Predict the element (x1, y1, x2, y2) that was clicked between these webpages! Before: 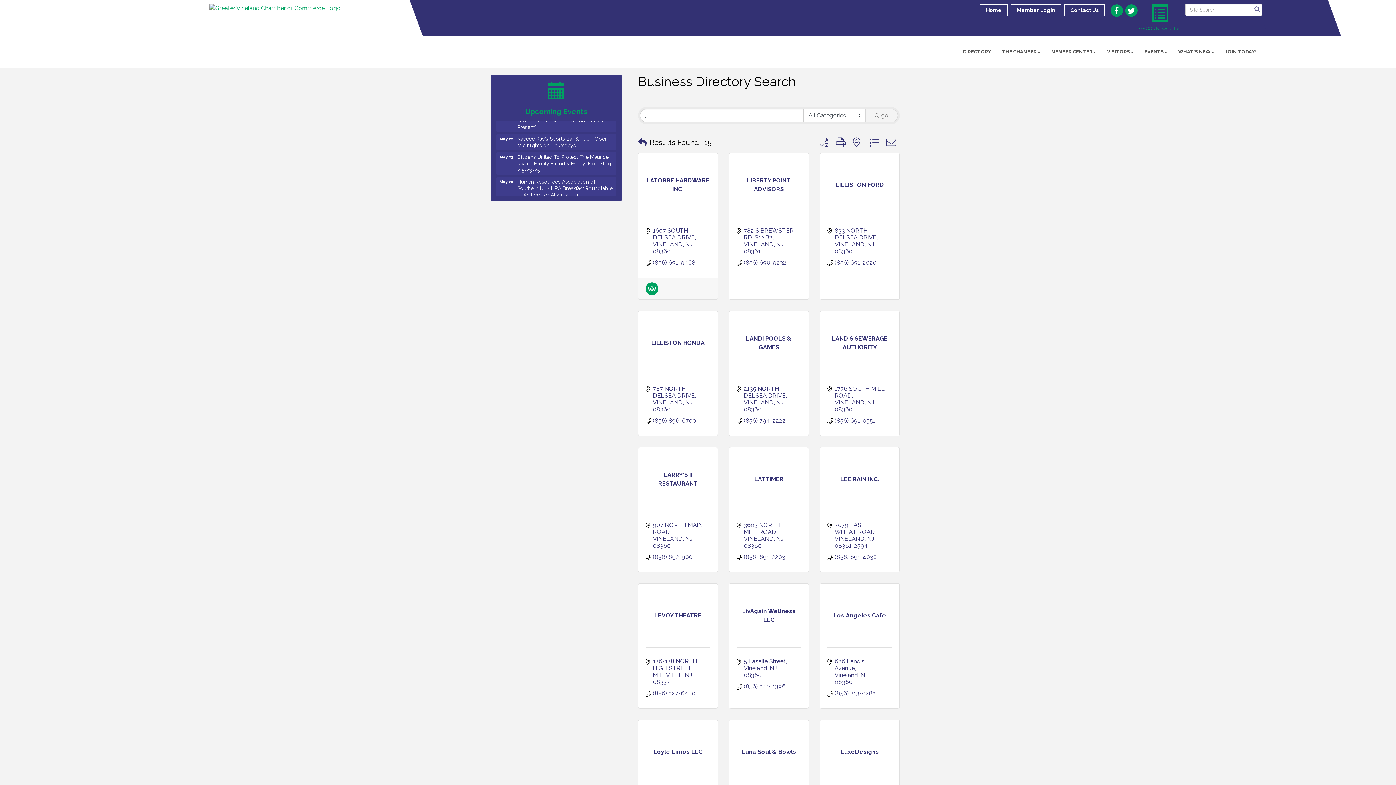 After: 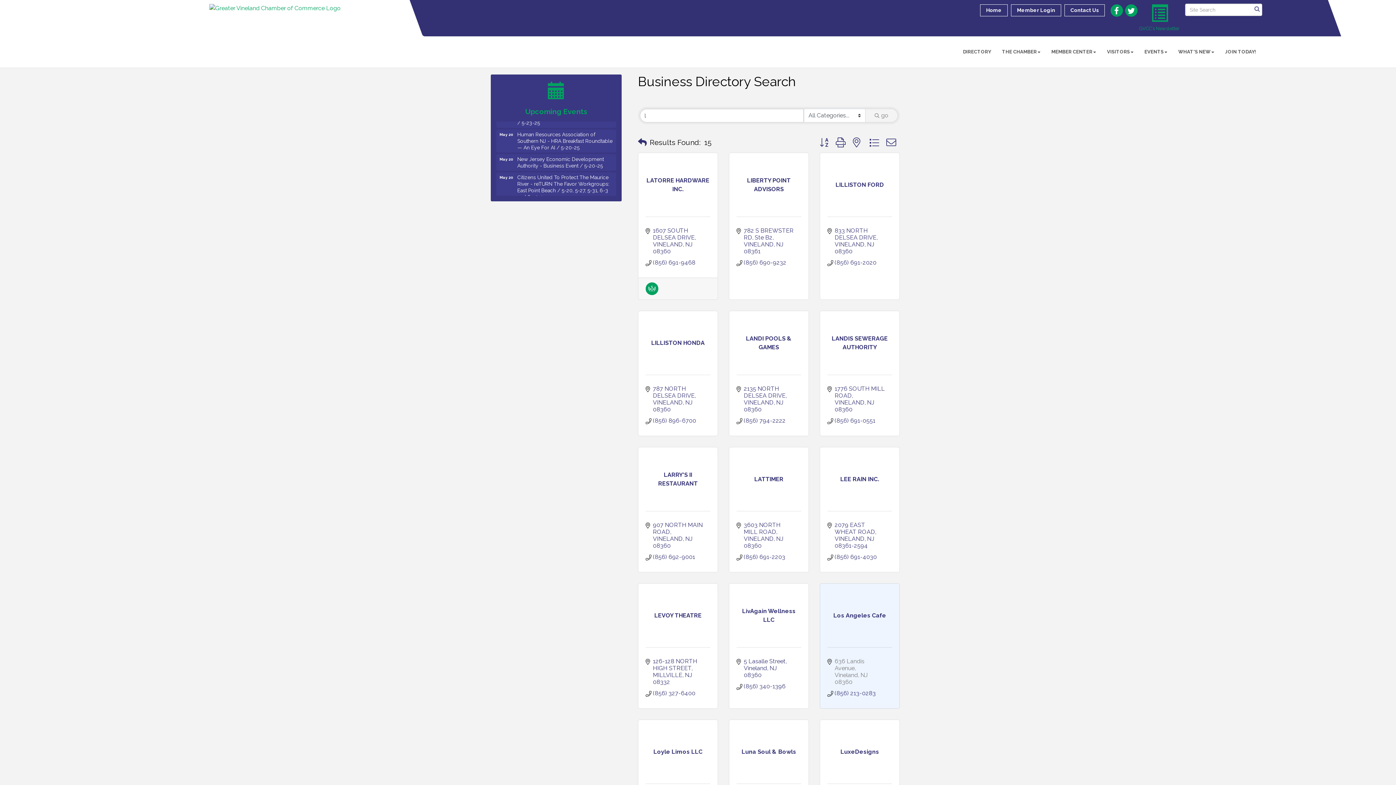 Action: bbox: (834, 658, 885, 685) label: 636 Landis Avenue
Vineland NJ 08360